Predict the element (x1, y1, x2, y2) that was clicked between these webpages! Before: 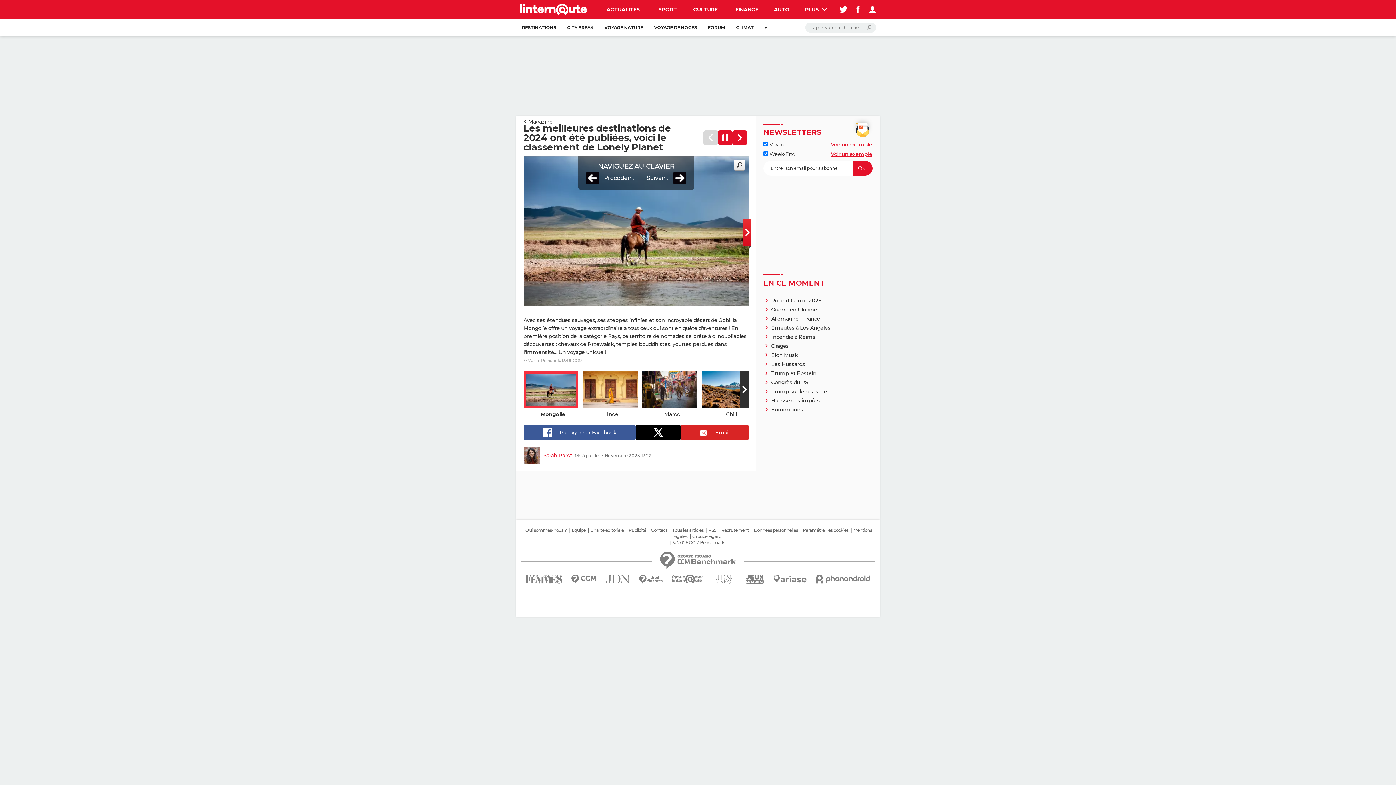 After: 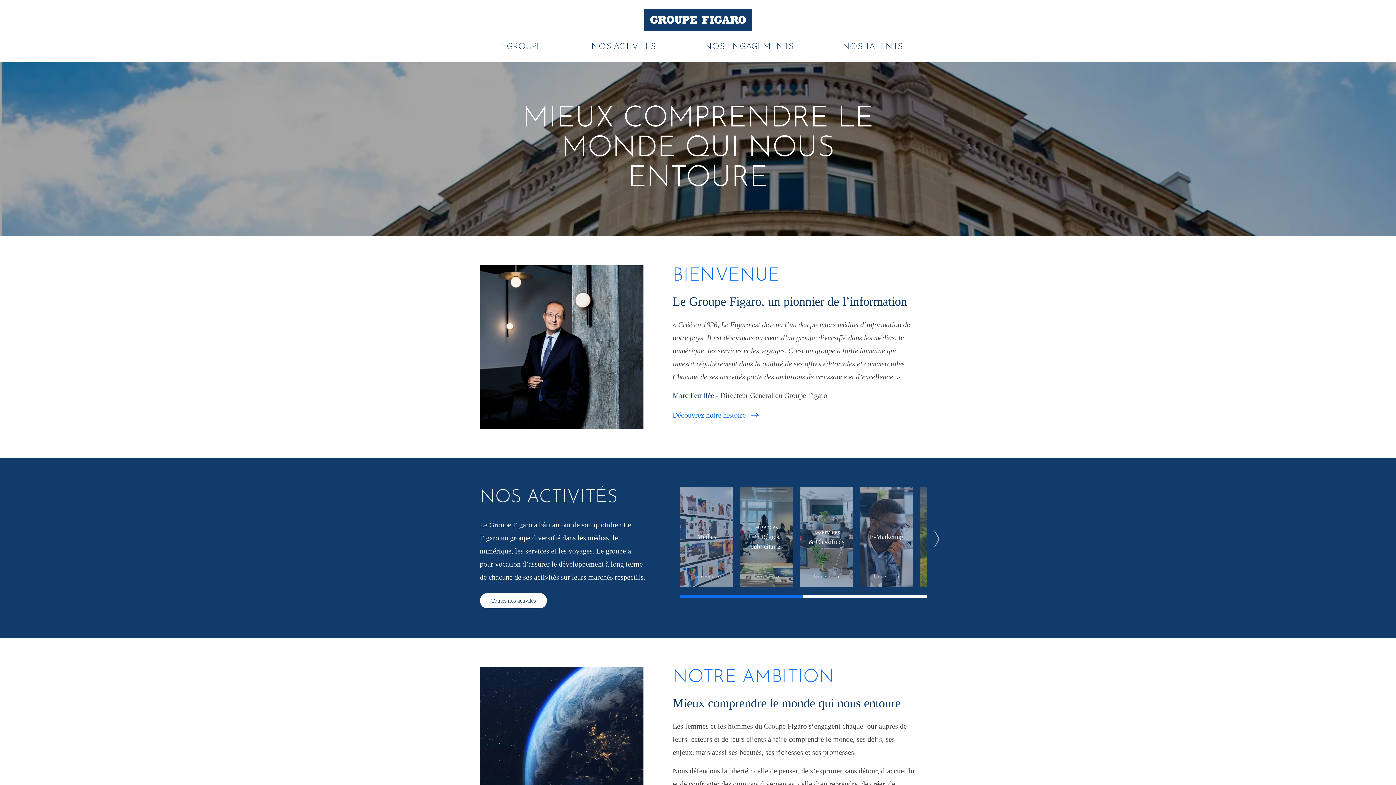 Action: label: Groupe Figaro bbox: (691, 533, 722, 539)